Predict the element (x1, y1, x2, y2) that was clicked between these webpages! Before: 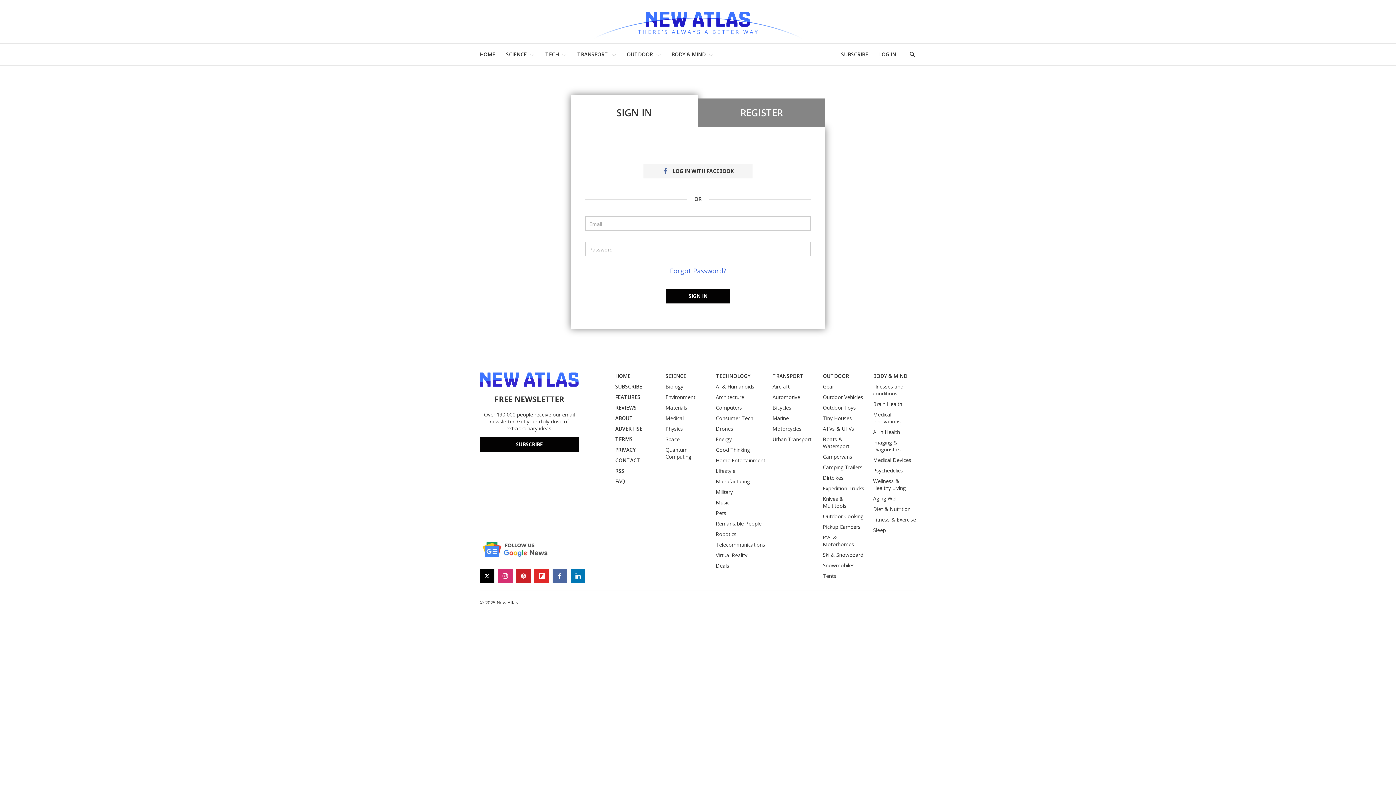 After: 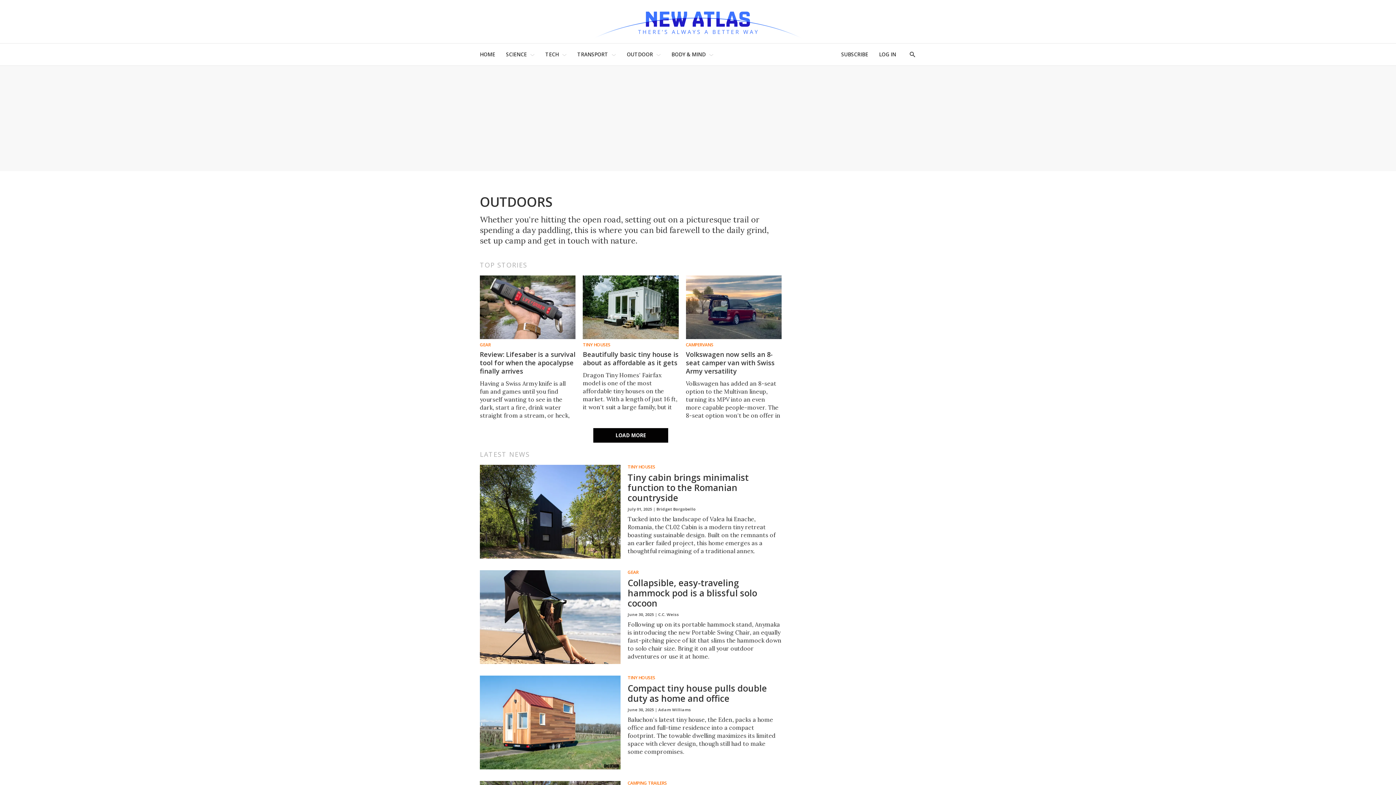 Action: bbox: (823, 372, 866, 379) label: OUTDOOR